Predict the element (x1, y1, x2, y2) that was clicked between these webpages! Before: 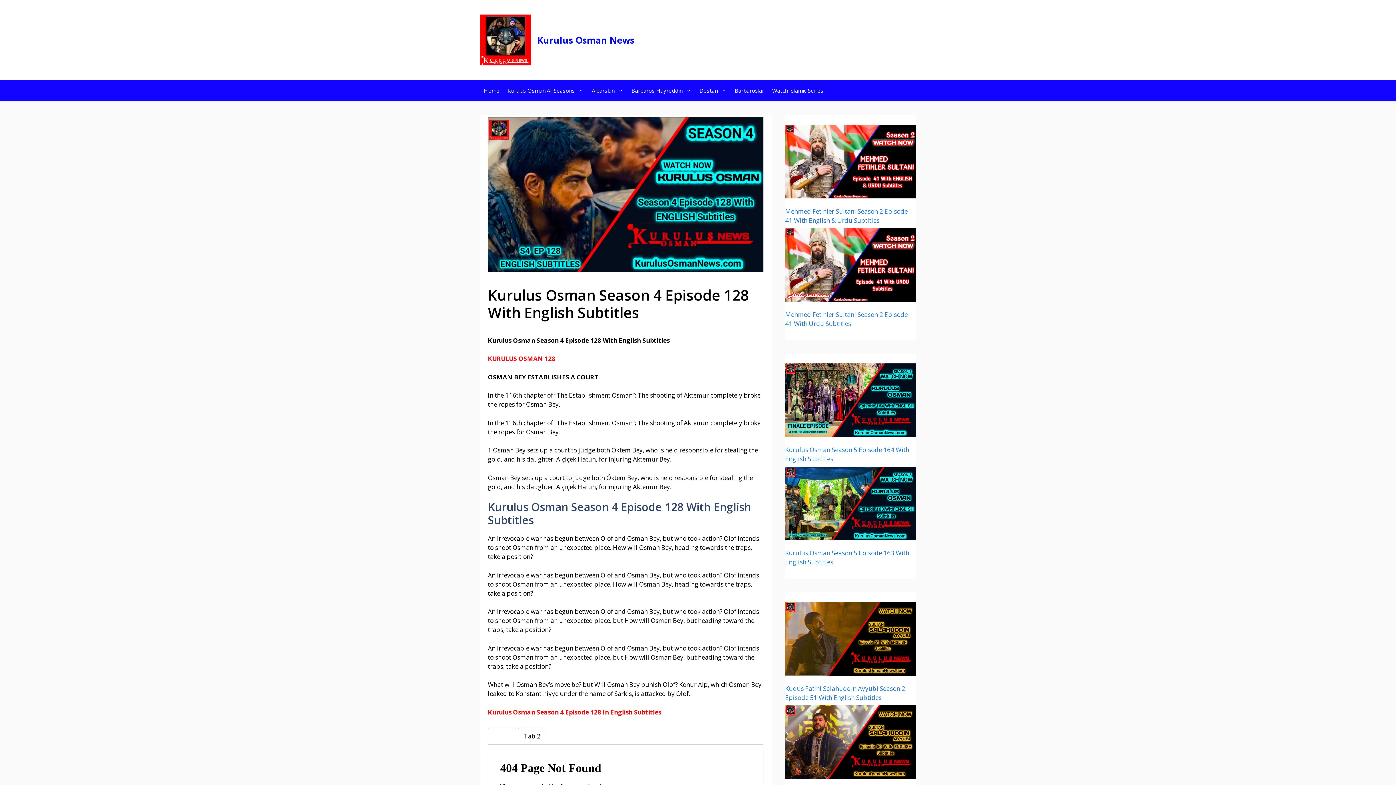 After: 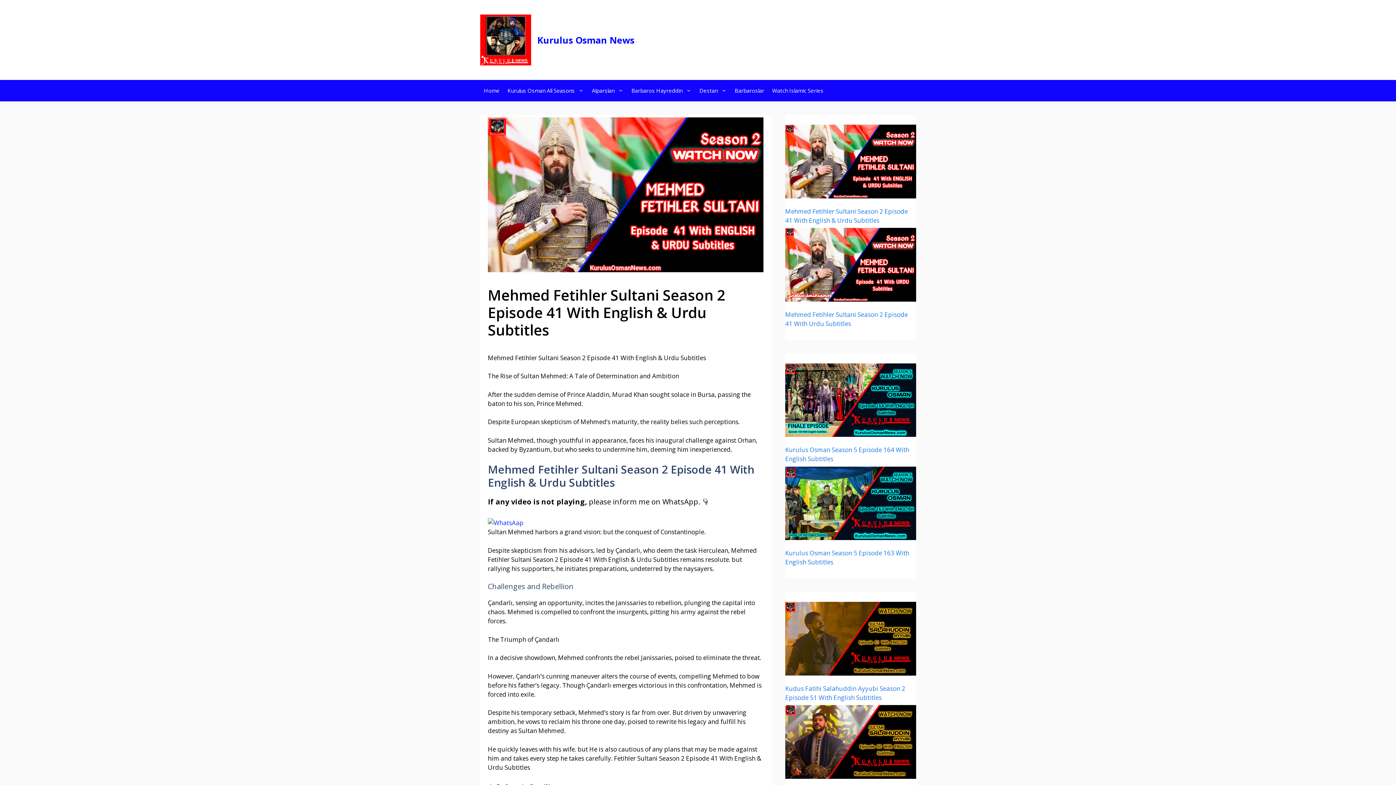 Action: label: Mehmed Fetihler Sultani Season 2 Episode 41 With English & Urdu Subtitles bbox: (785, 124, 916, 200)